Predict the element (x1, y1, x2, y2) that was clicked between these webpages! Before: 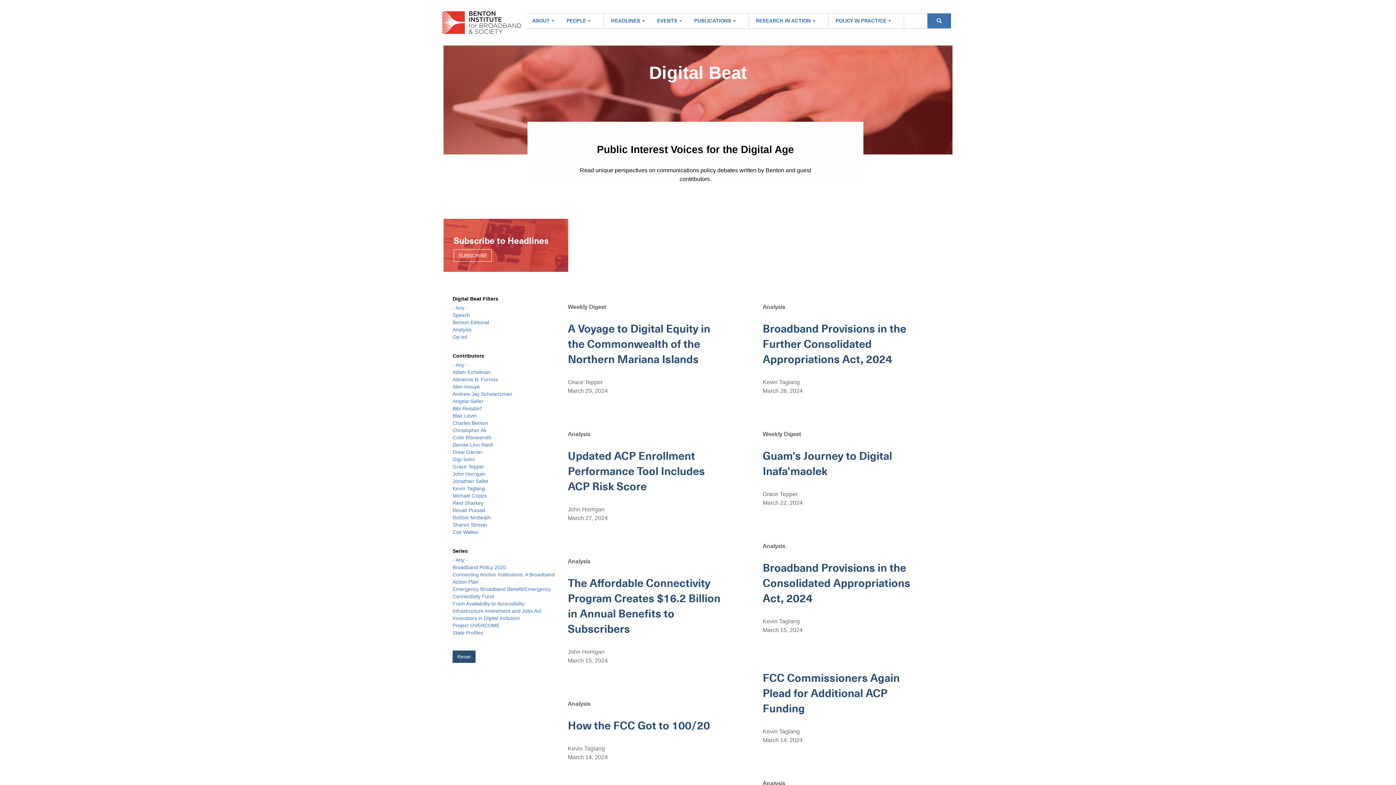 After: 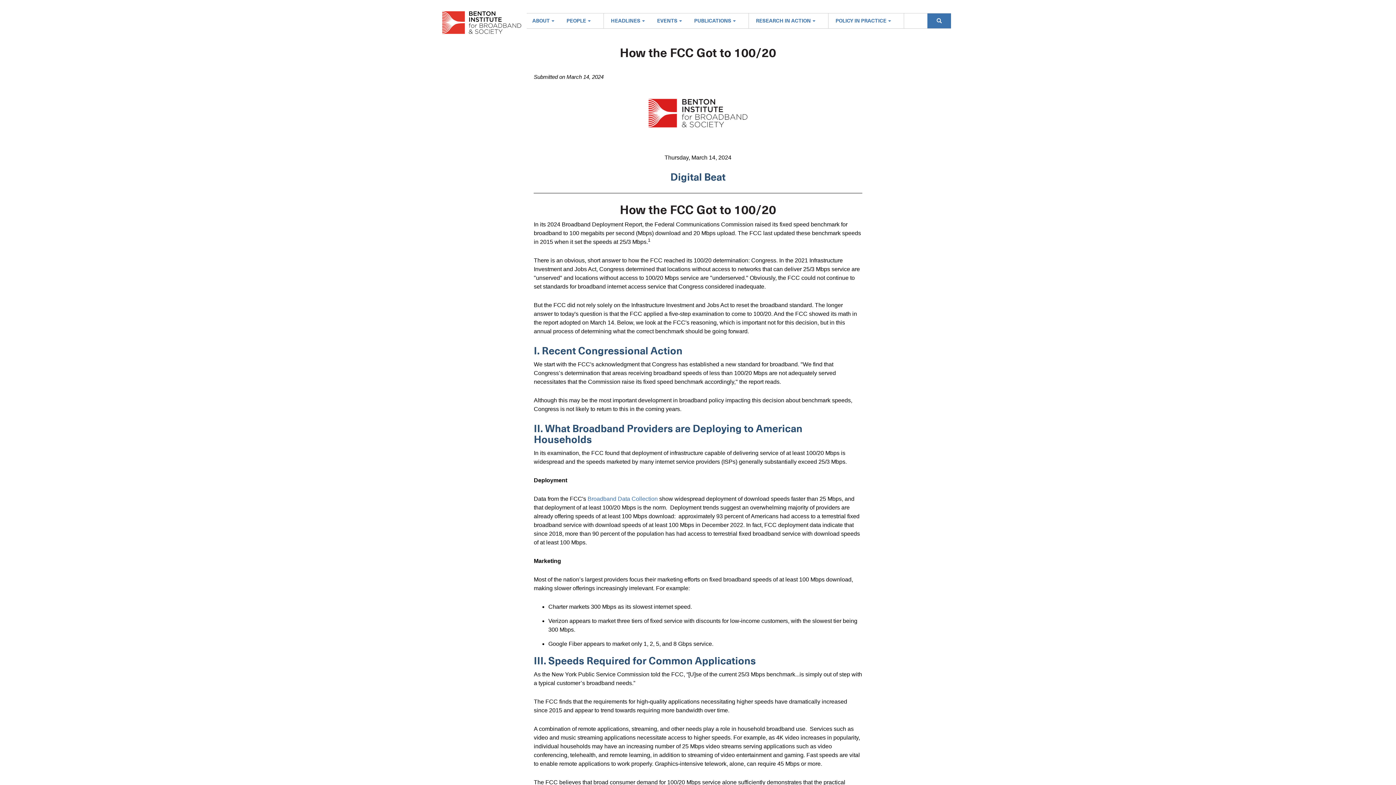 Action: bbox: (568, 719, 710, 733) label: How the FCC Got to 100/20